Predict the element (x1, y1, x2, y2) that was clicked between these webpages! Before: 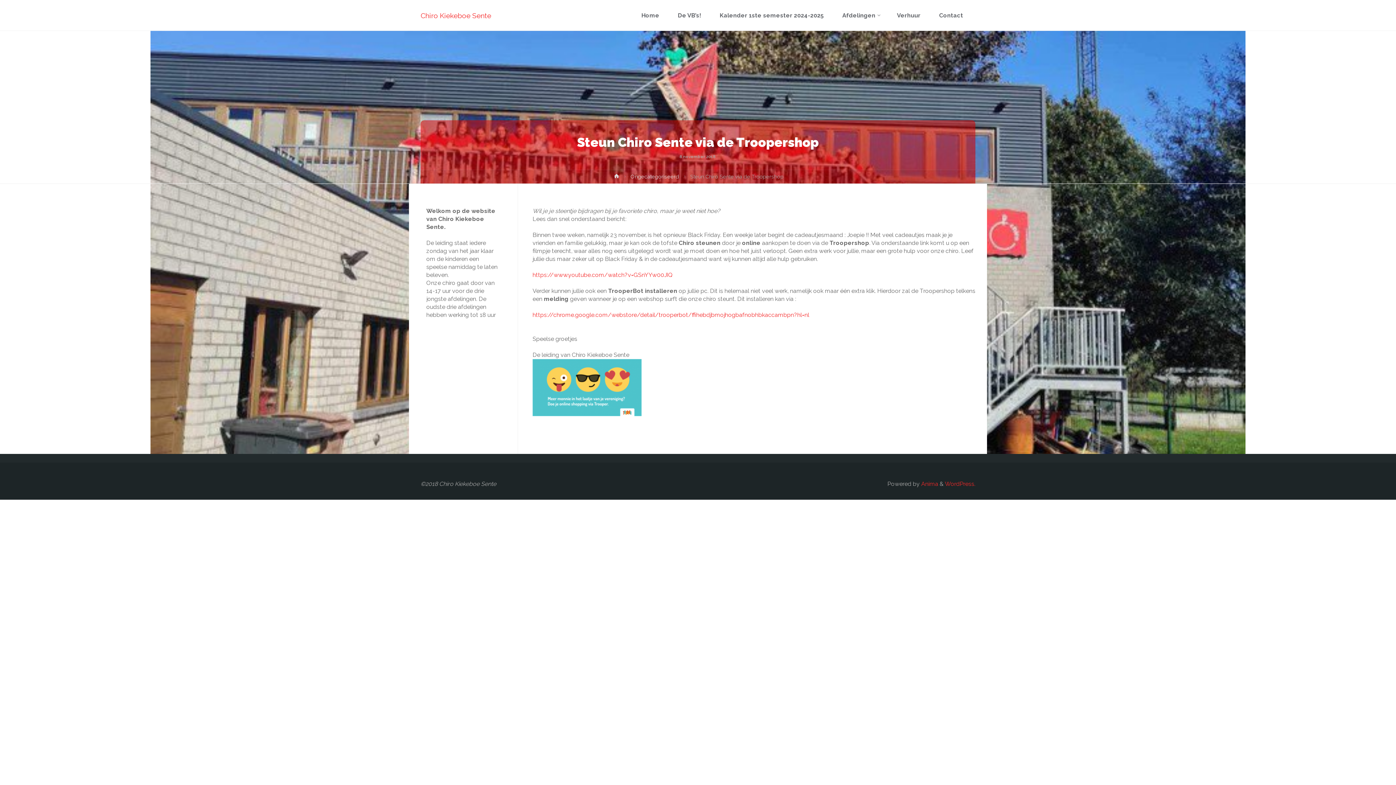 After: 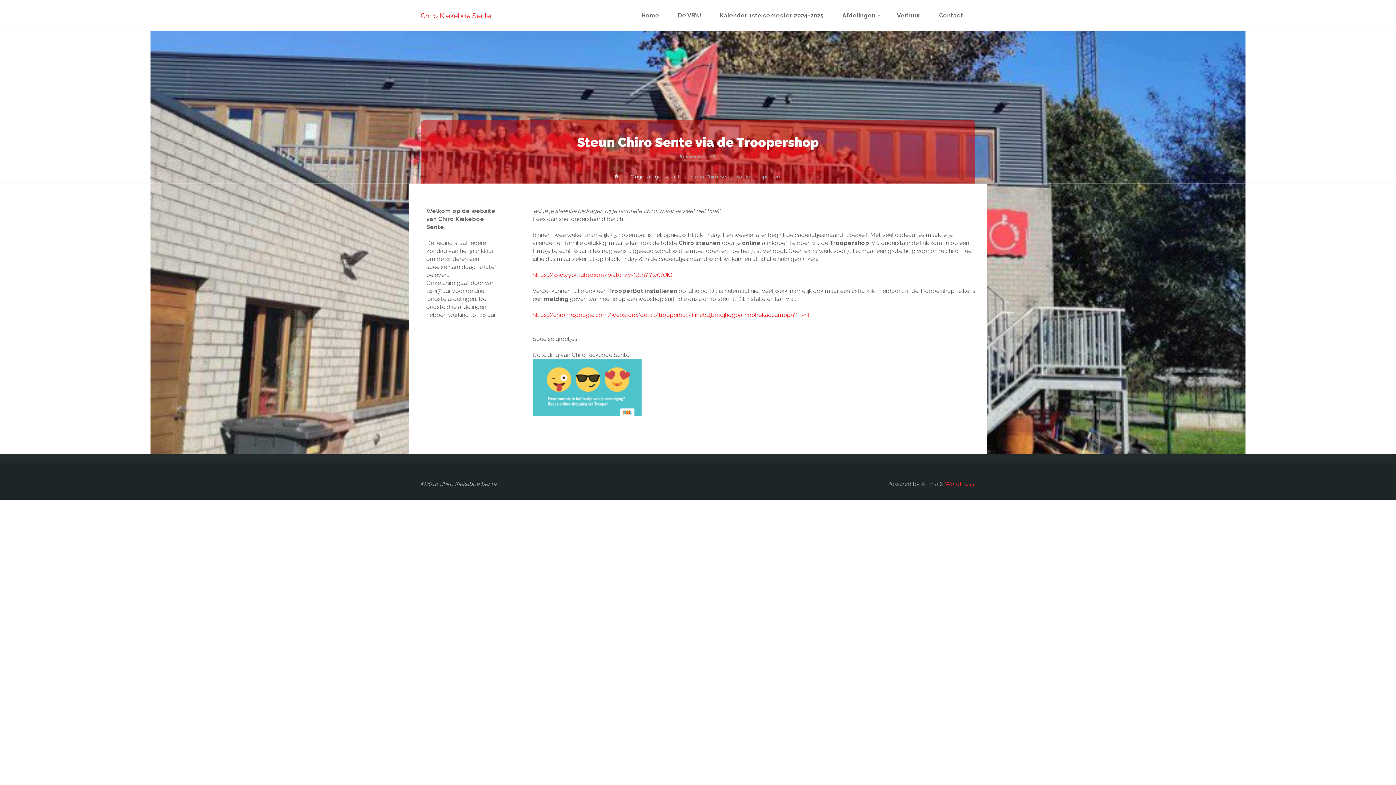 Action: bbox: (920, 480, 938, 487) label:  Anima